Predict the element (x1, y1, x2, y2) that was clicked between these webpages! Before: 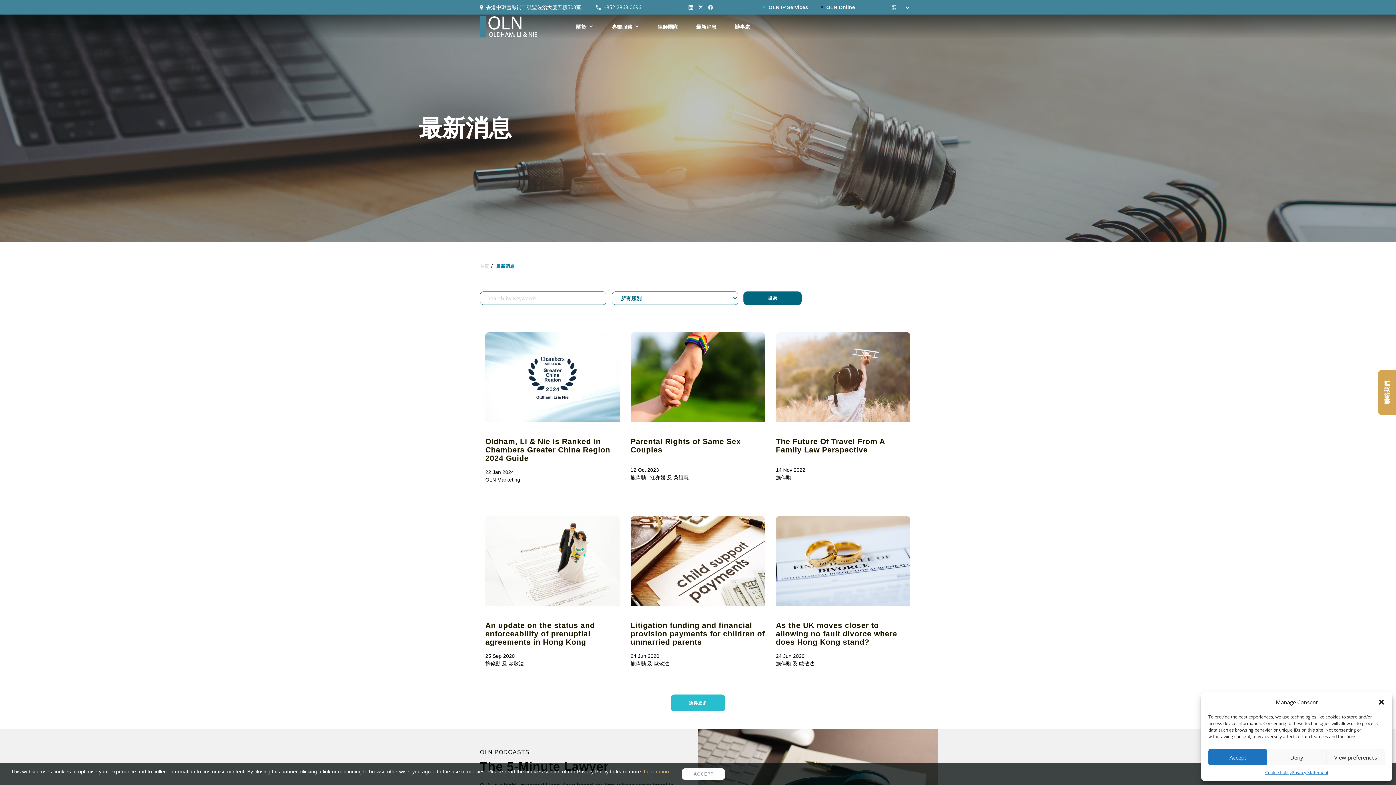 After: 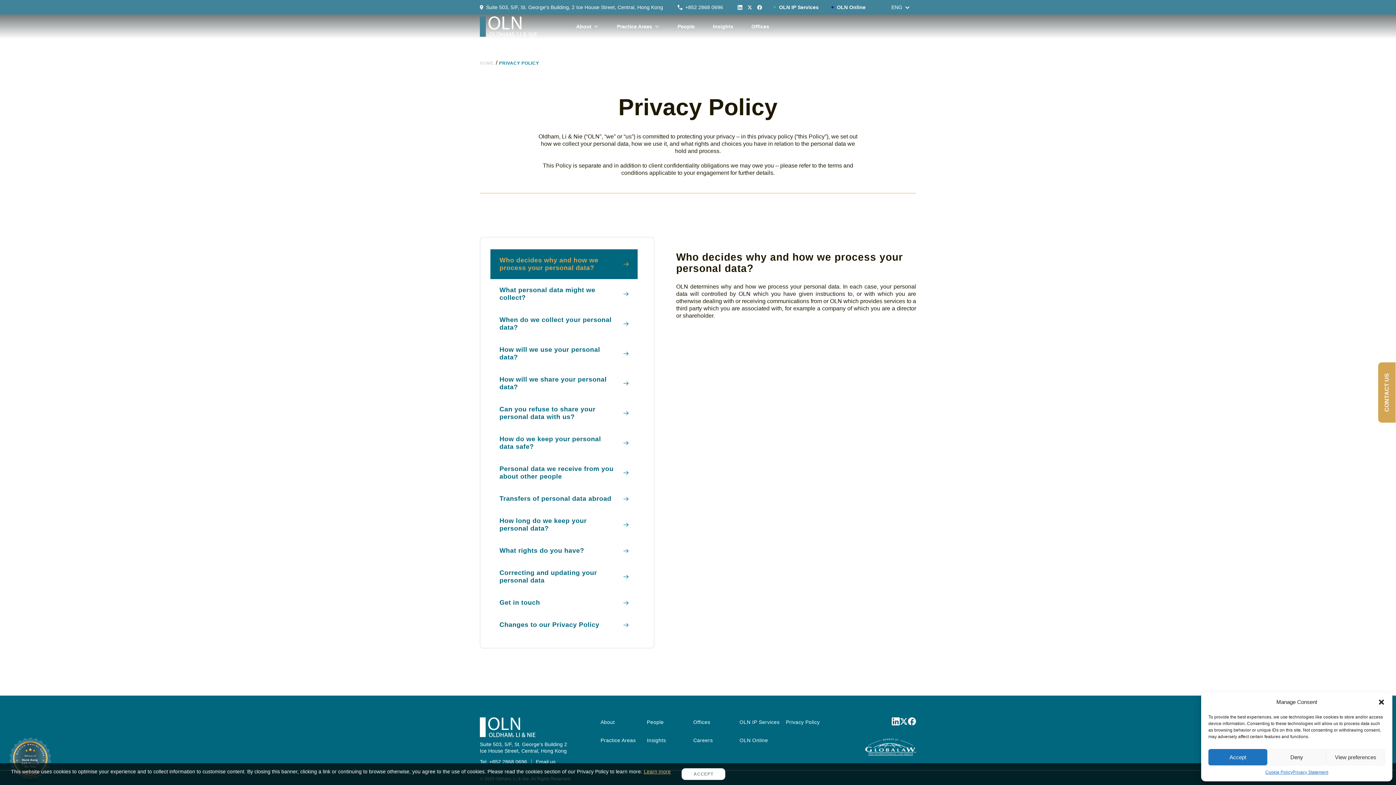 Action: bbox: (1291, 769, 1328, 776) label: Privacy Statement